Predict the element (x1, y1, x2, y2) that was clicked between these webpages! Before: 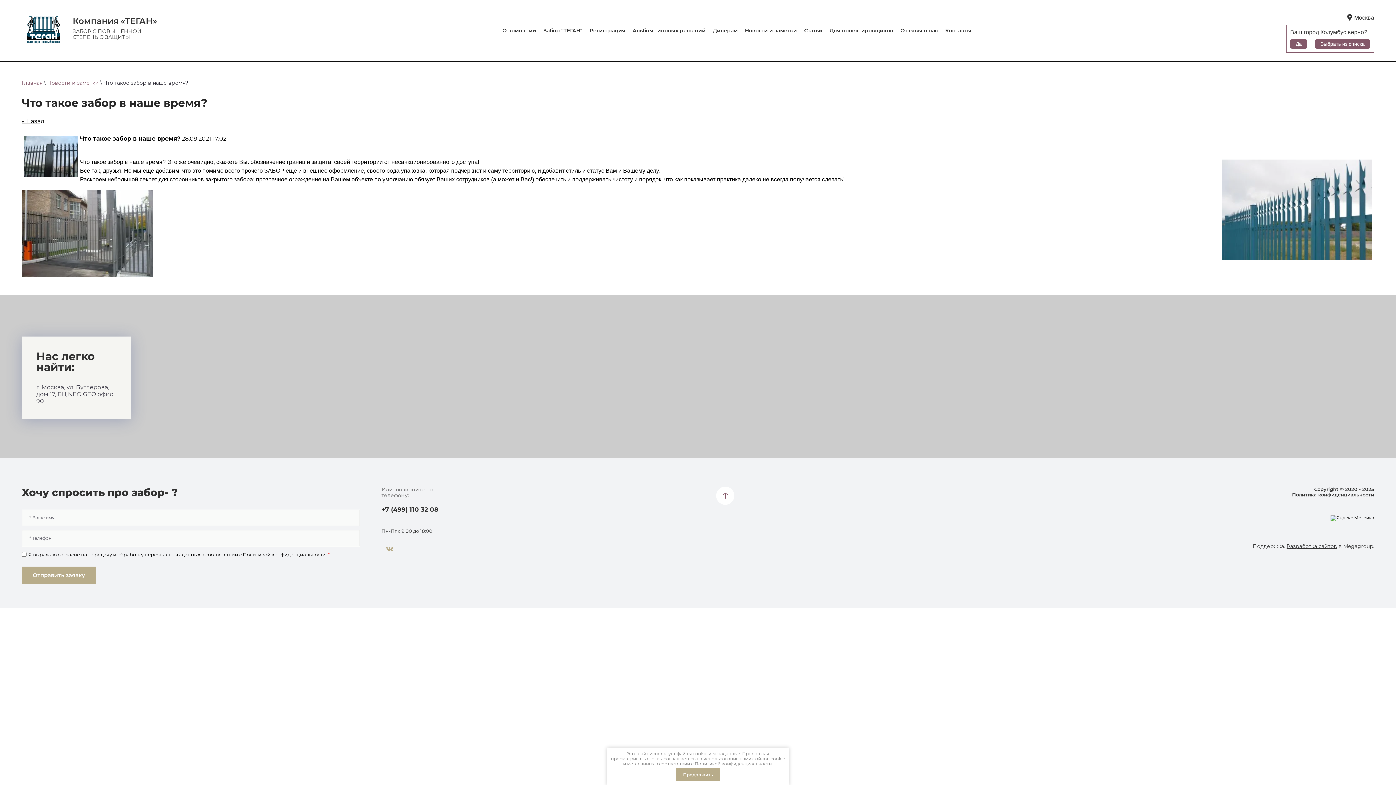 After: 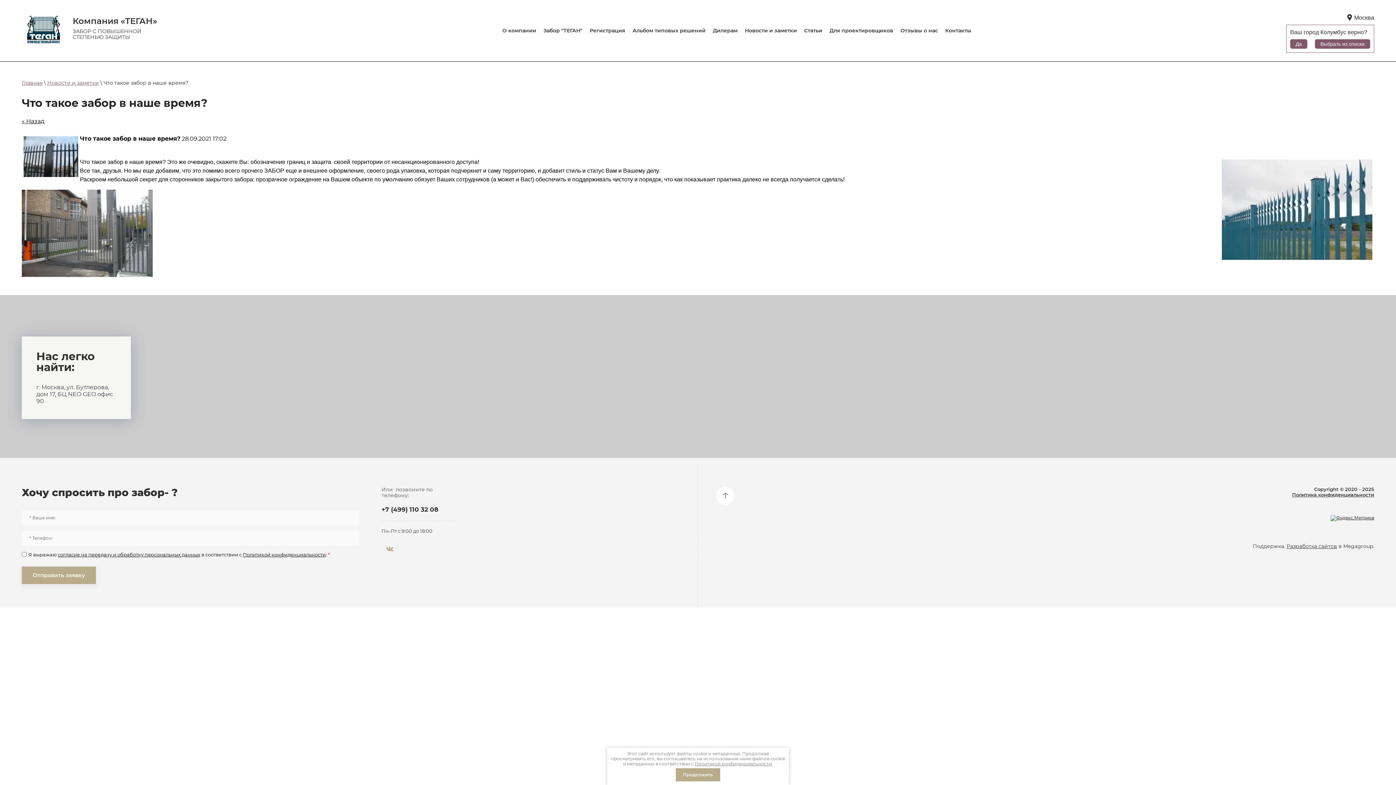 Action: label: Отправить заявку bbox: (21, 567, 96, 584)